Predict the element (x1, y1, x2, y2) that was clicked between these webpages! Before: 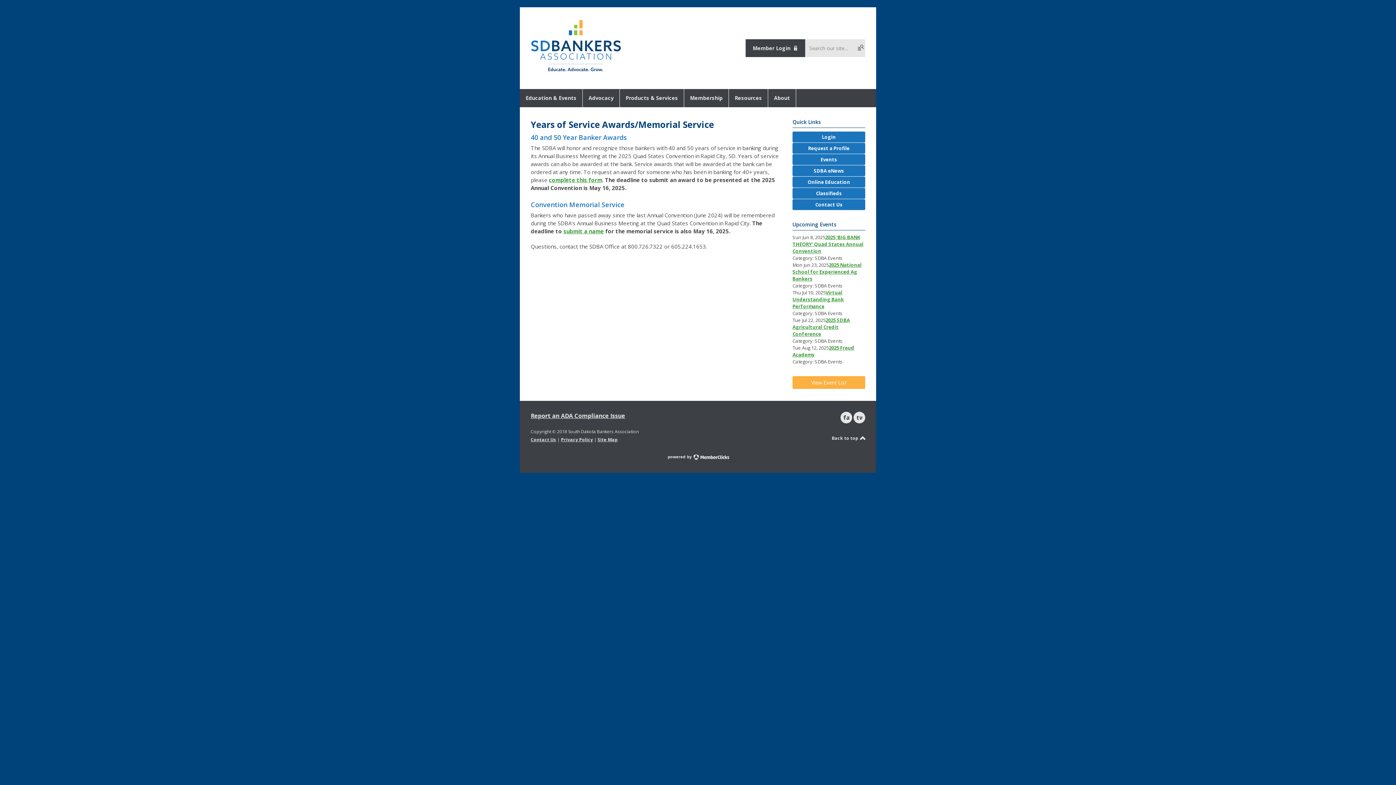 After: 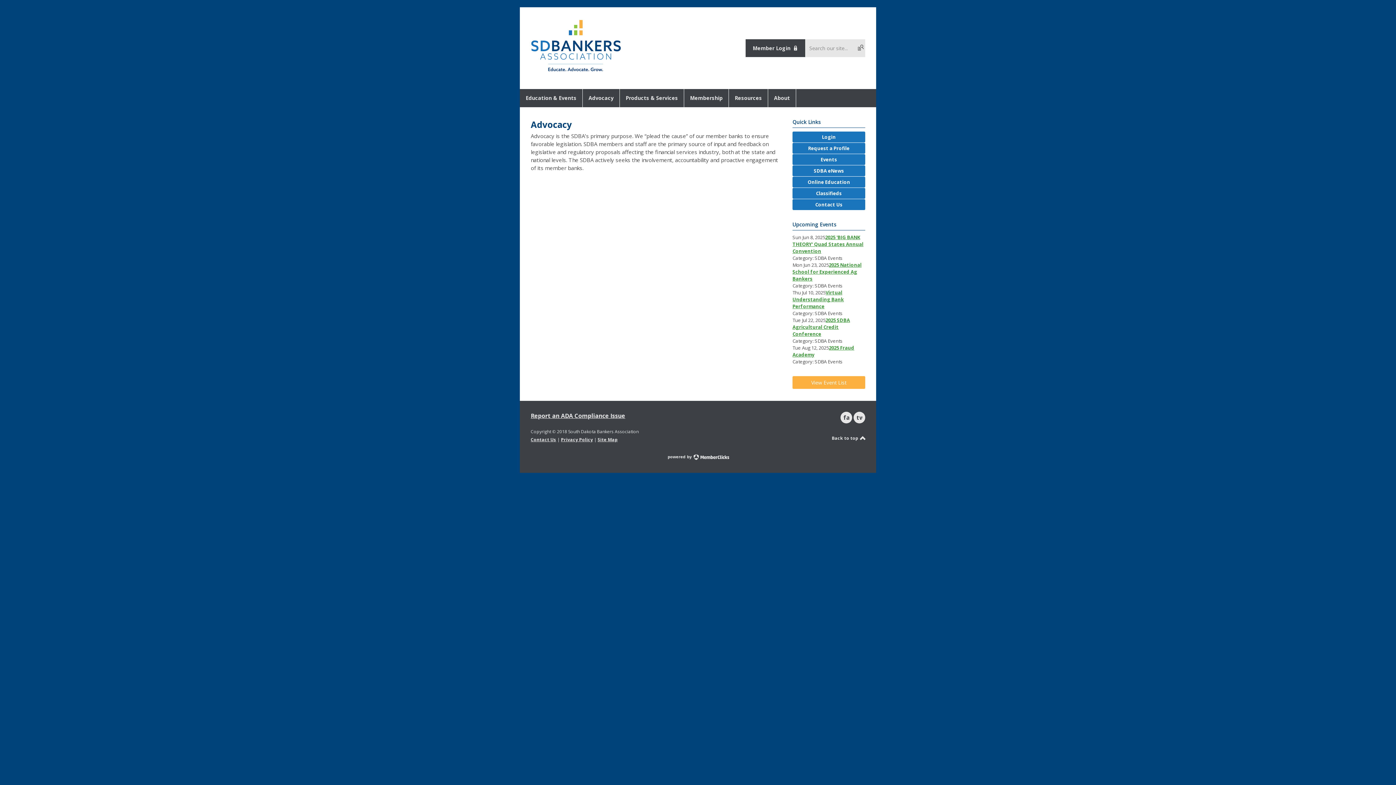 Action: label: Advocacy bbox: (582, 88, 620, 107)